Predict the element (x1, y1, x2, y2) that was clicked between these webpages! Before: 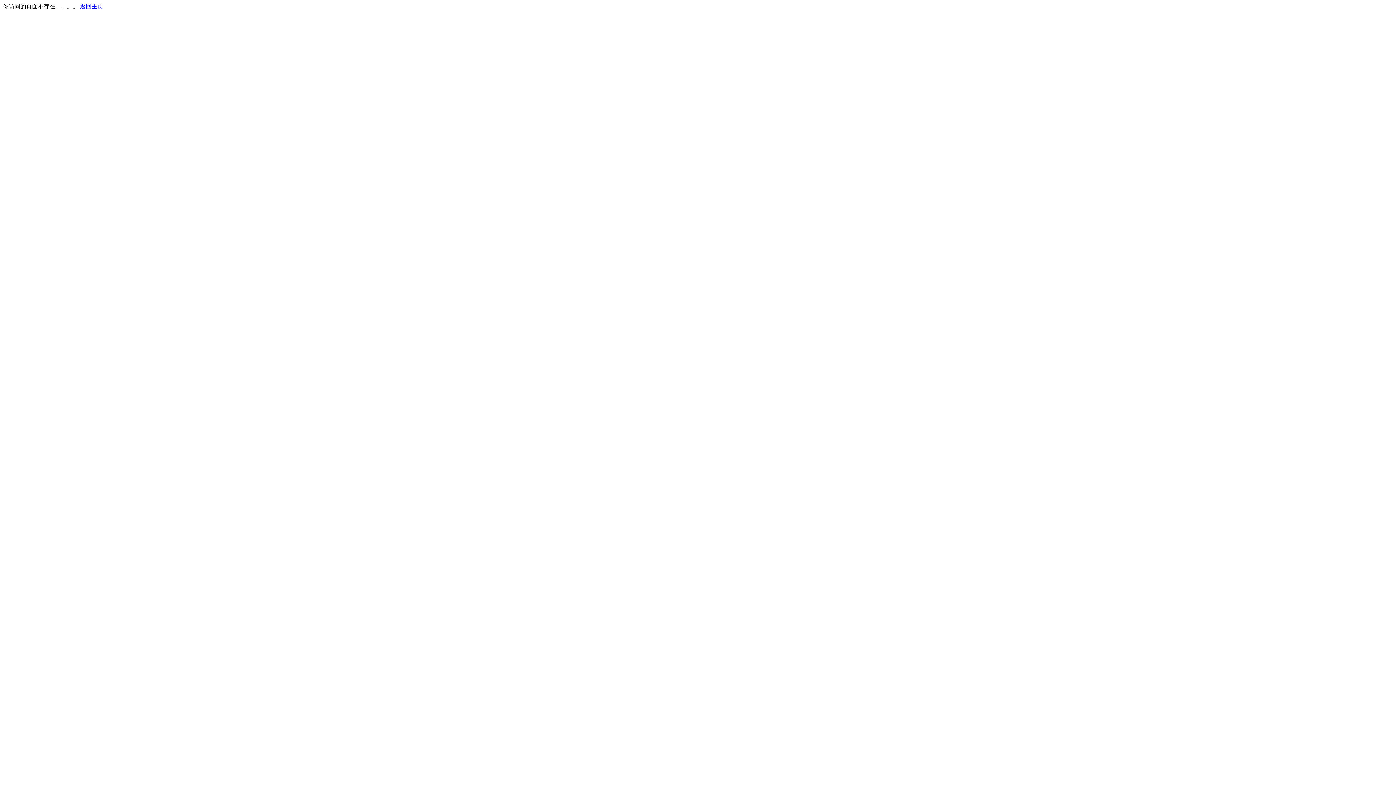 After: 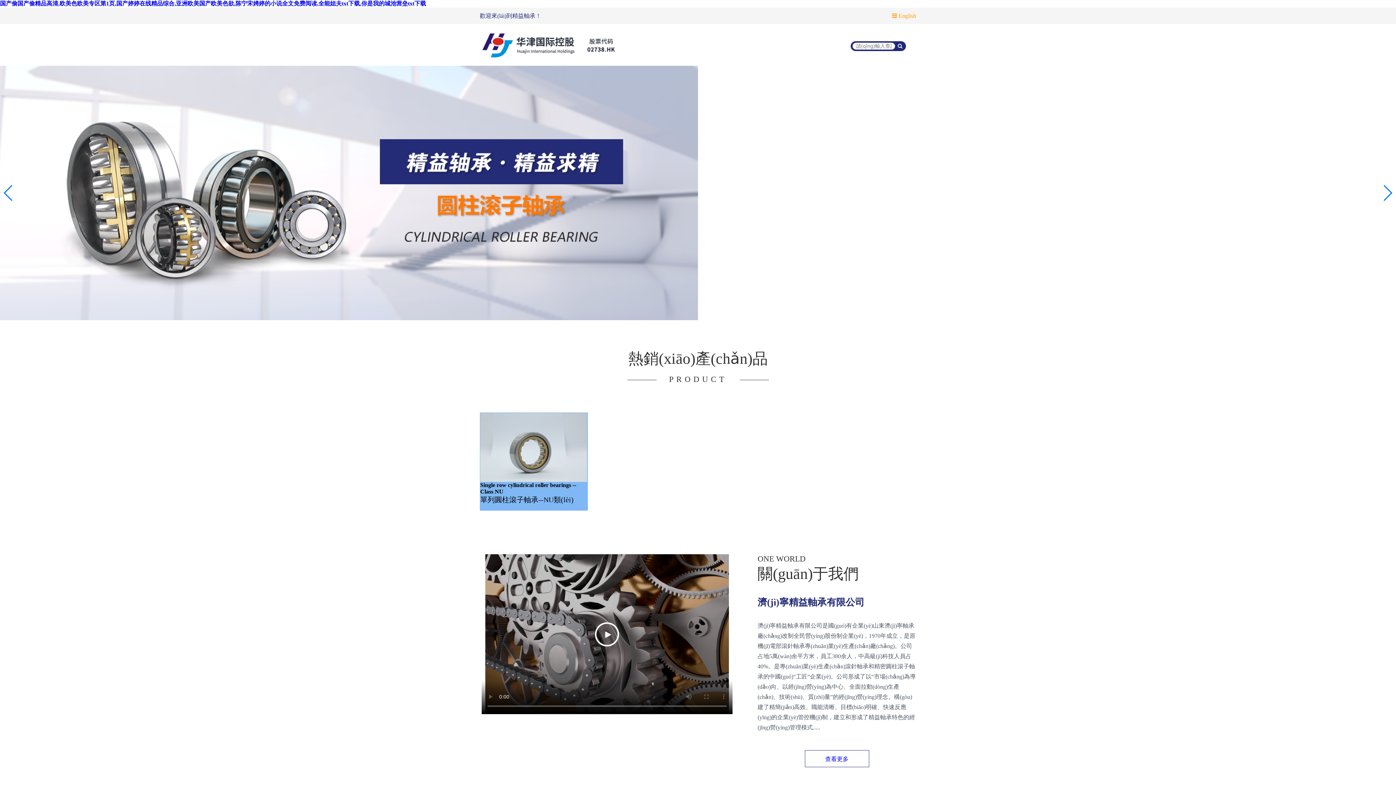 Action: label: 返回主页 bbox: (80, 3, 103, 9)